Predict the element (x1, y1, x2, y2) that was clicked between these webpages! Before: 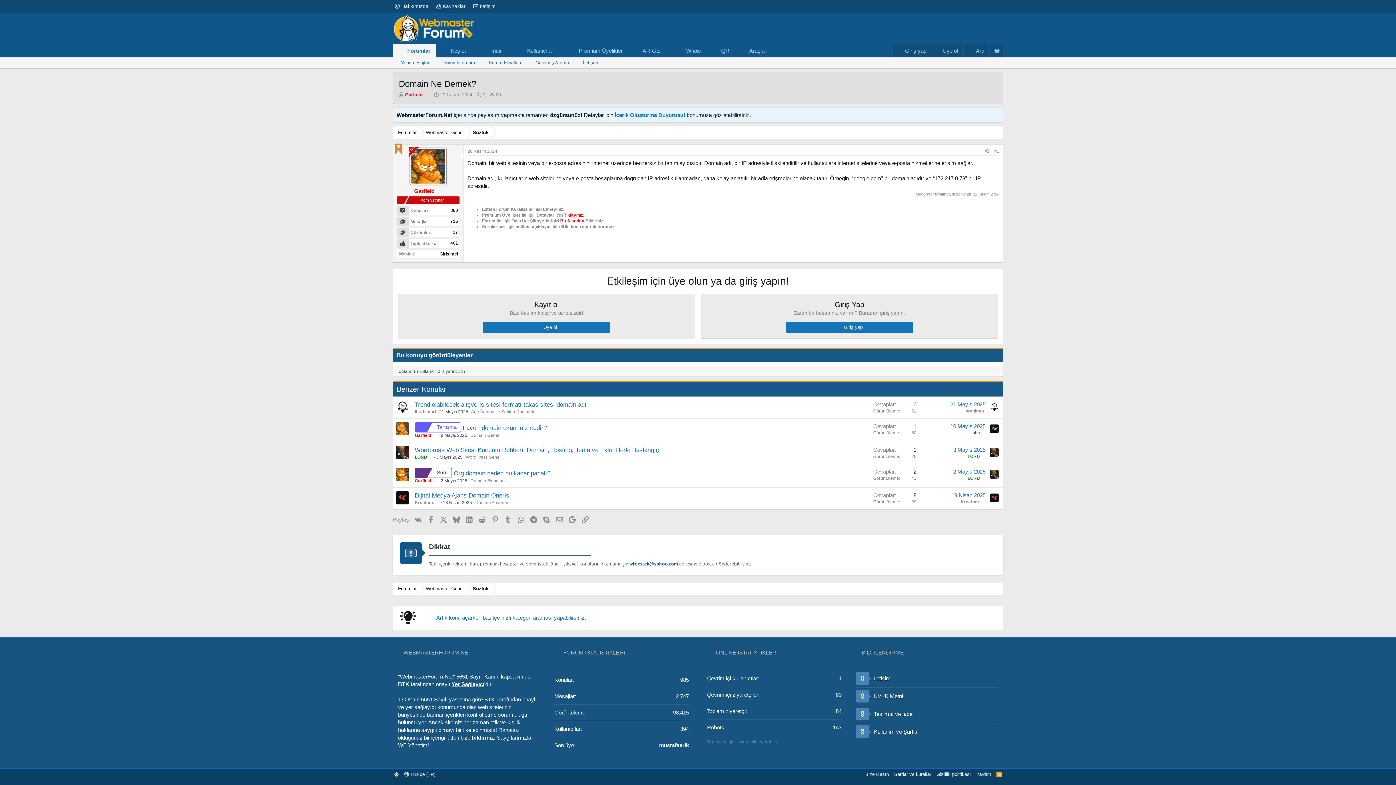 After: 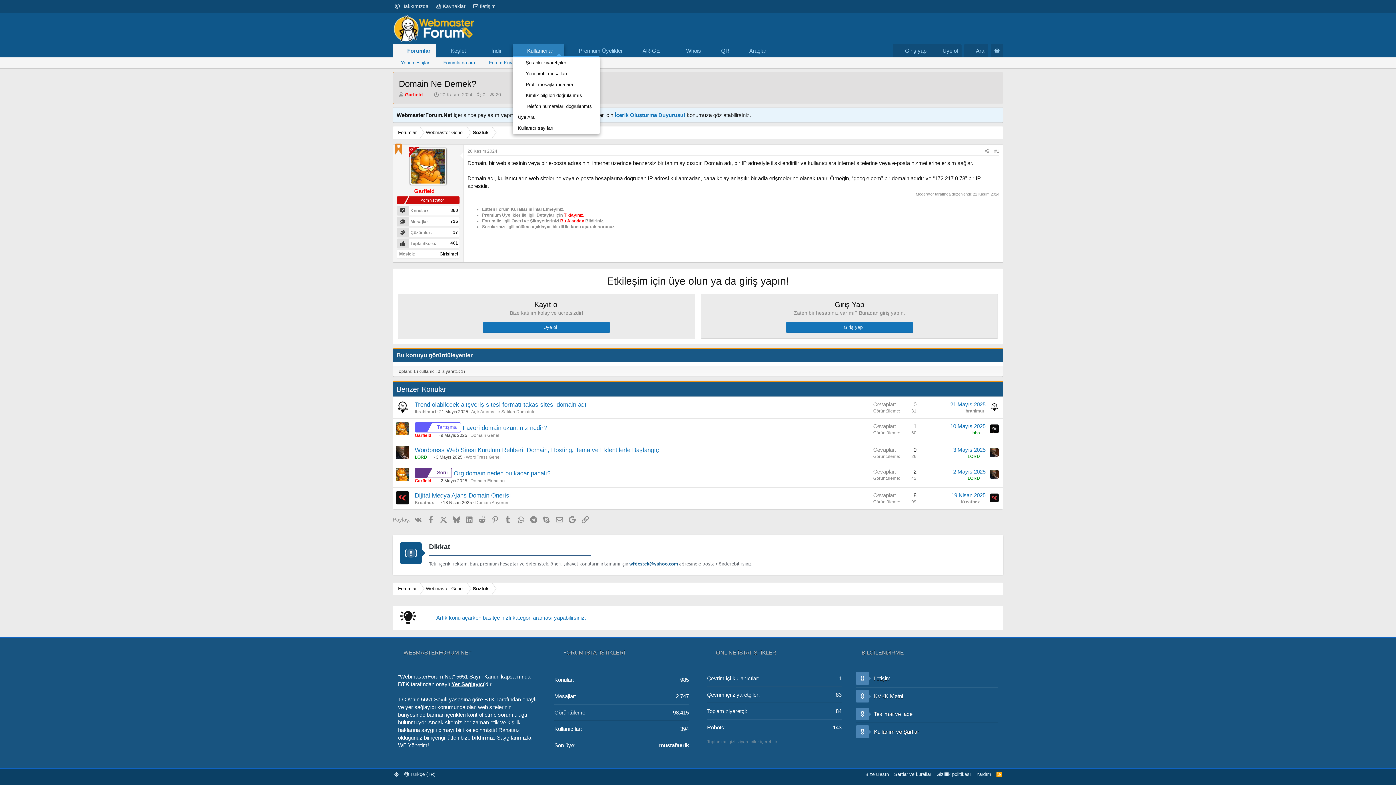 Action: bbox: (554, 44, 564, 57) label: Genişletilmiş geçiş